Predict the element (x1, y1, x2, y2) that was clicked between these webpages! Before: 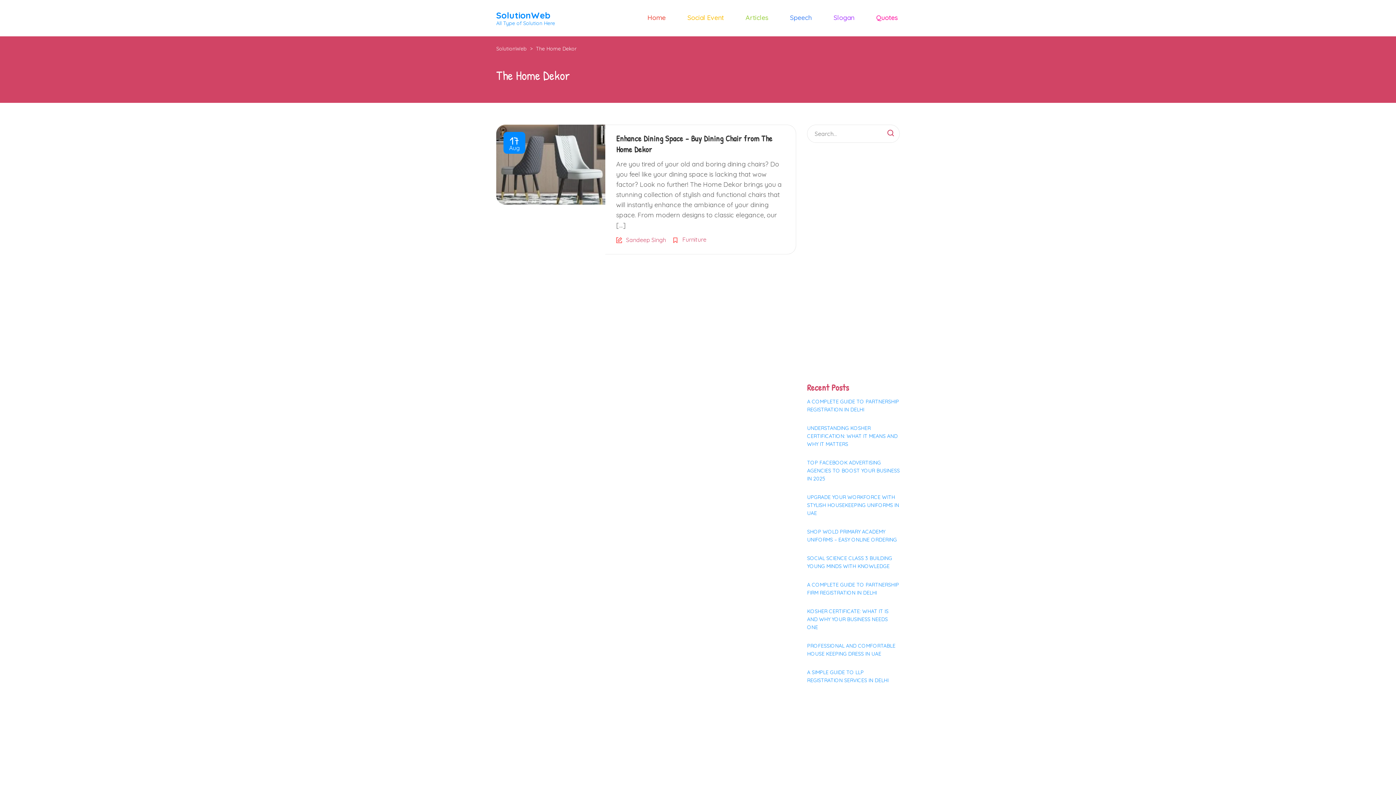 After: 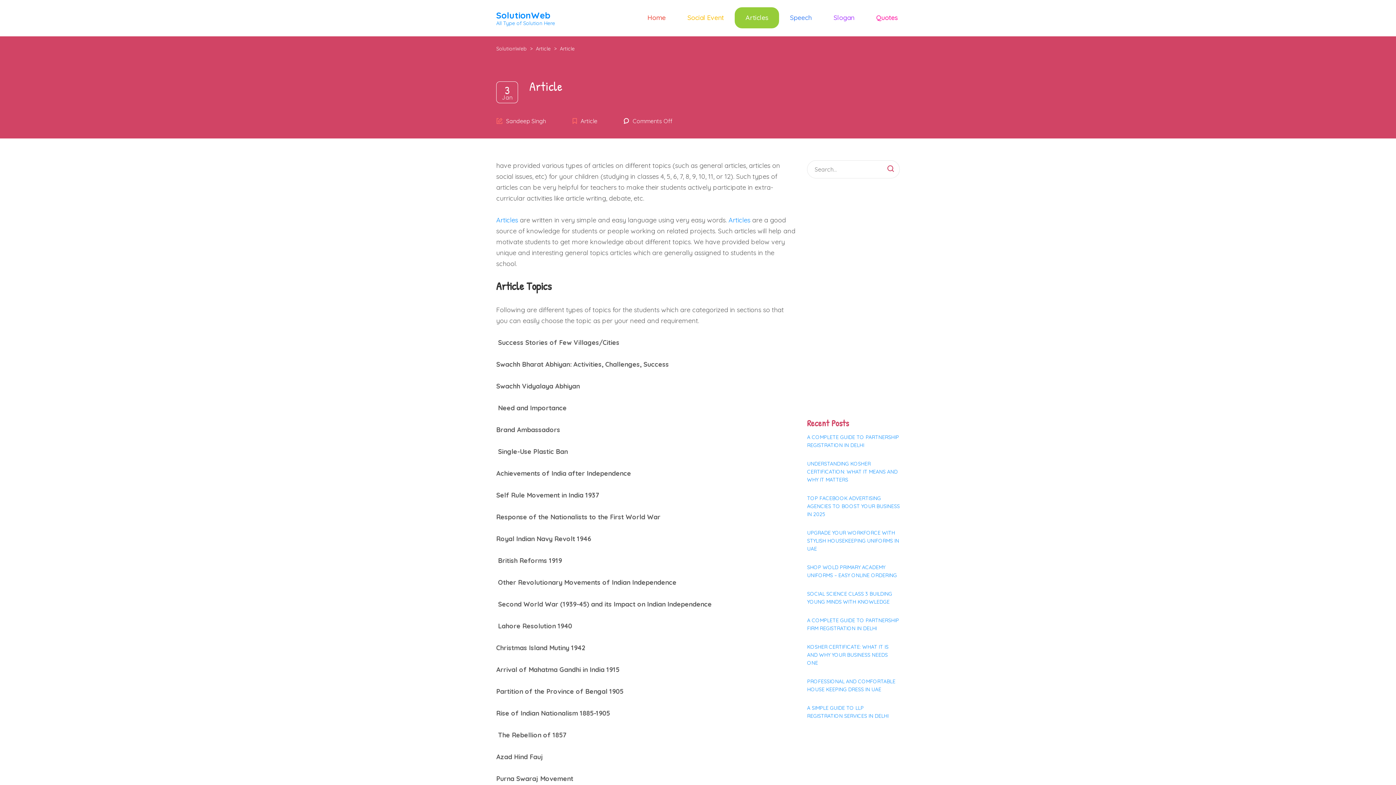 Action: bbox: (734, 7, 779, 28) label: Articles